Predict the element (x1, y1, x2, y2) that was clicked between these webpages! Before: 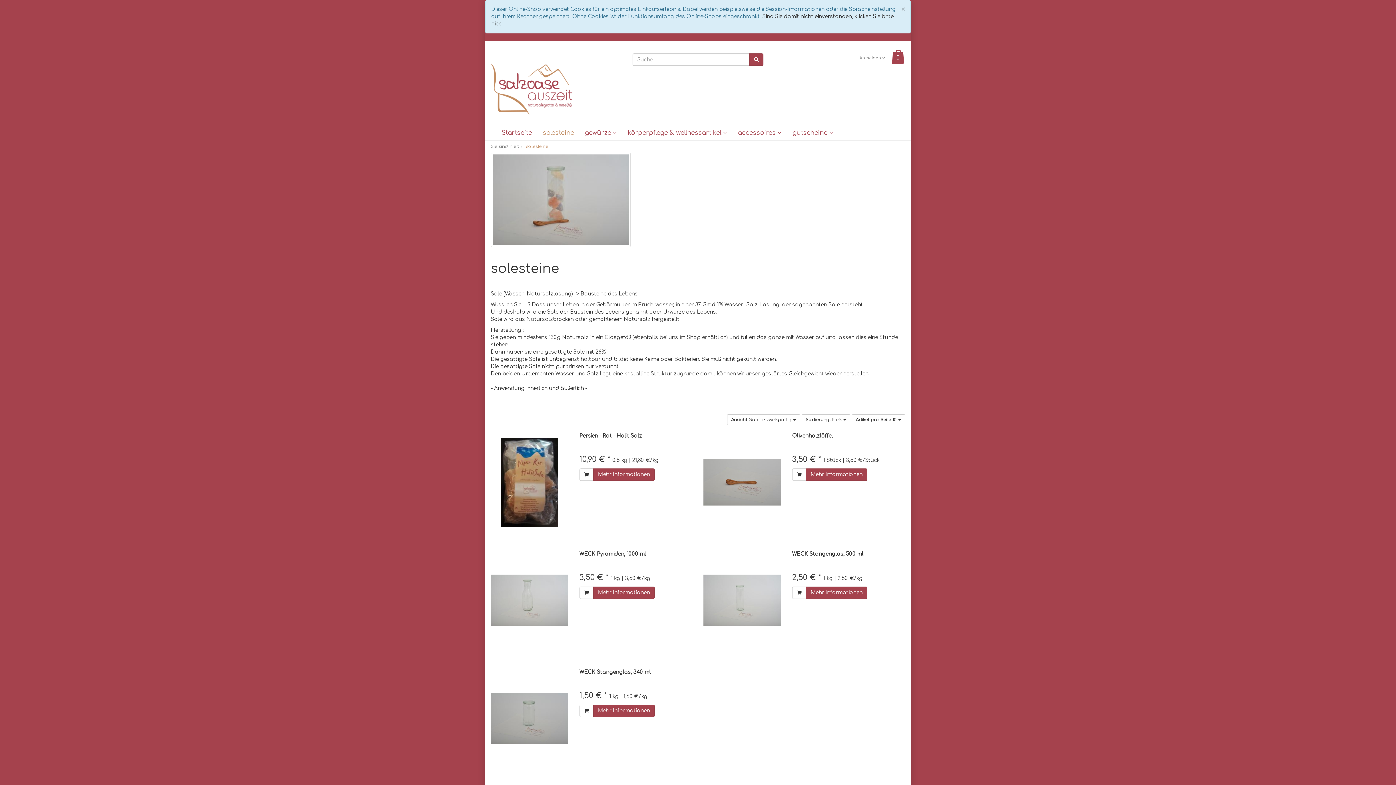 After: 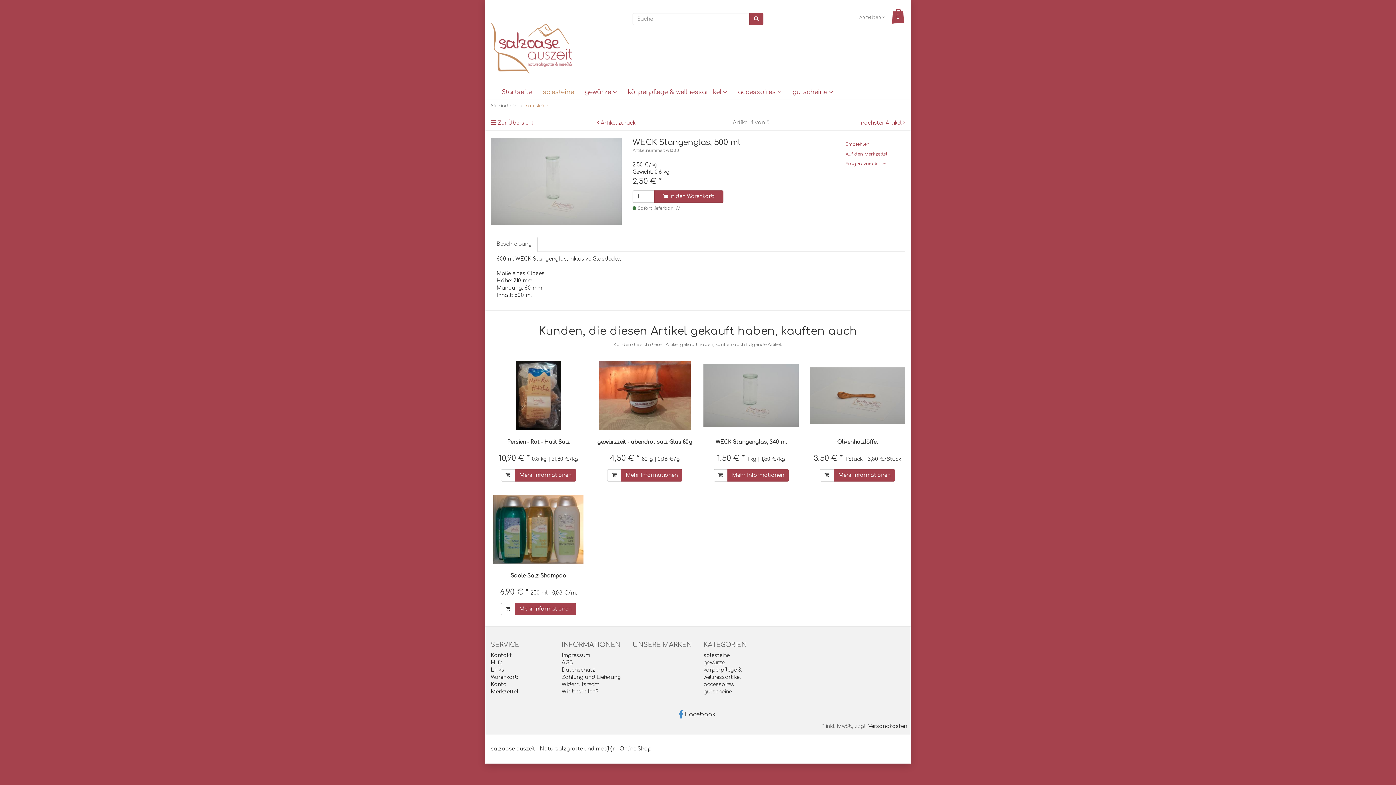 Action: bbox: (806, 586, 867, 599) label: Mehr Informationen